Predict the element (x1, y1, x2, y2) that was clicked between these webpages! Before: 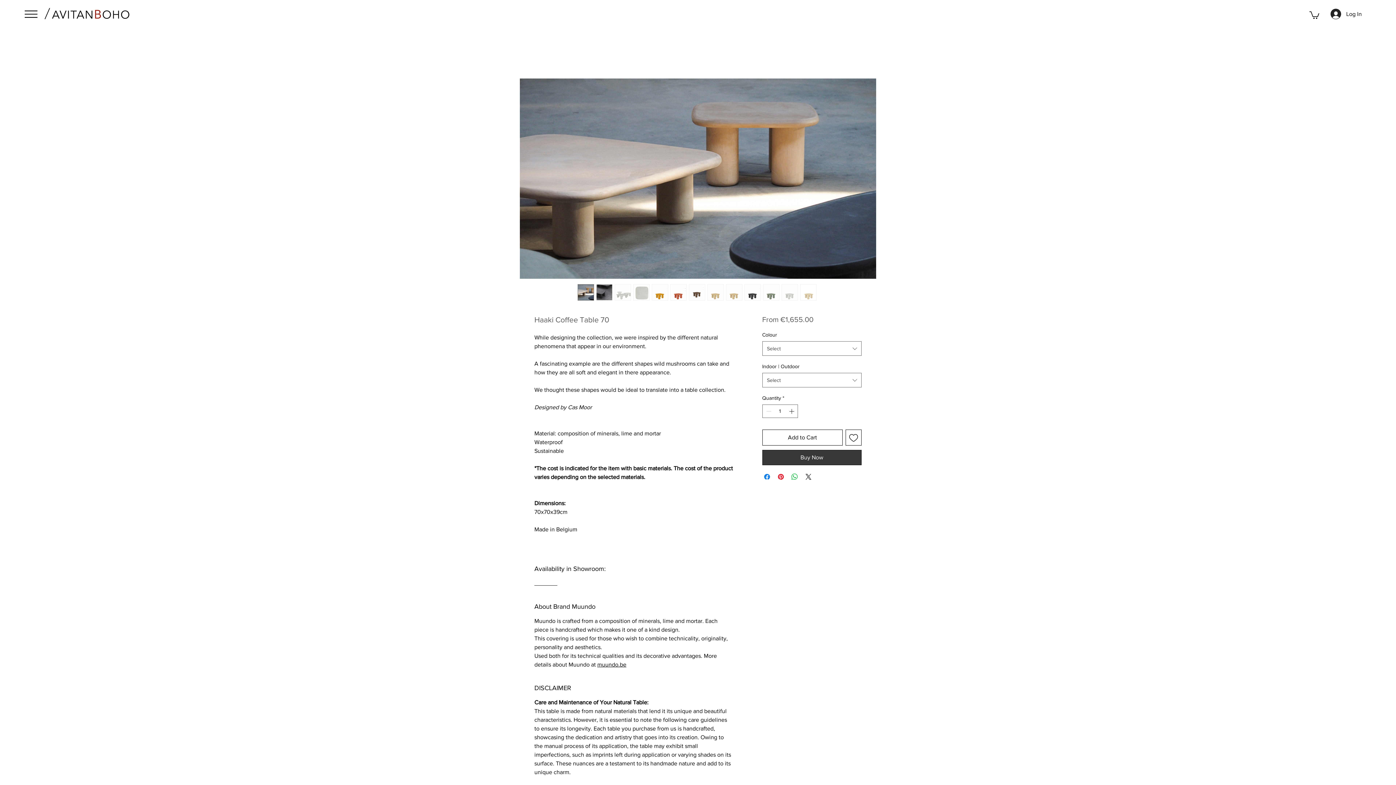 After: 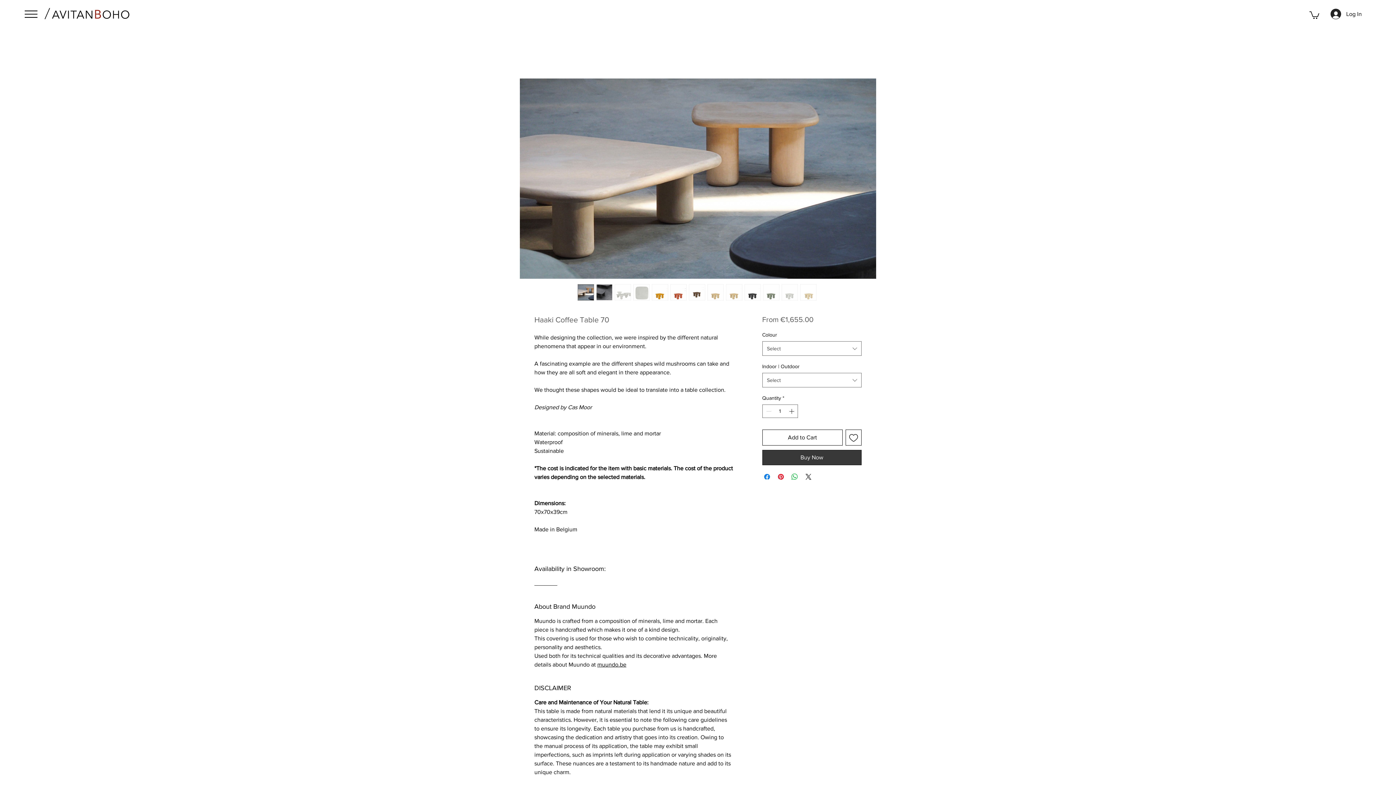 Action: bbox: (781, 284, 798, 300)